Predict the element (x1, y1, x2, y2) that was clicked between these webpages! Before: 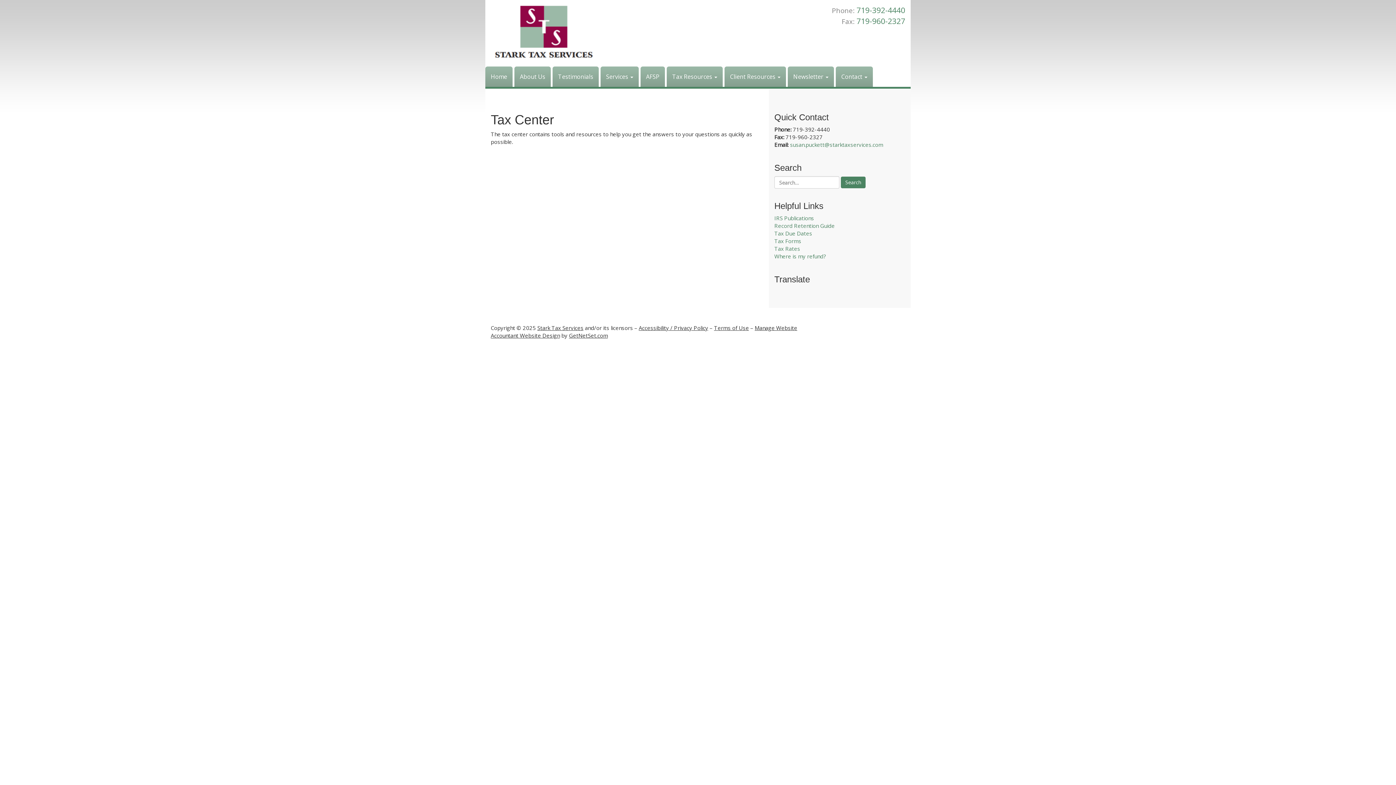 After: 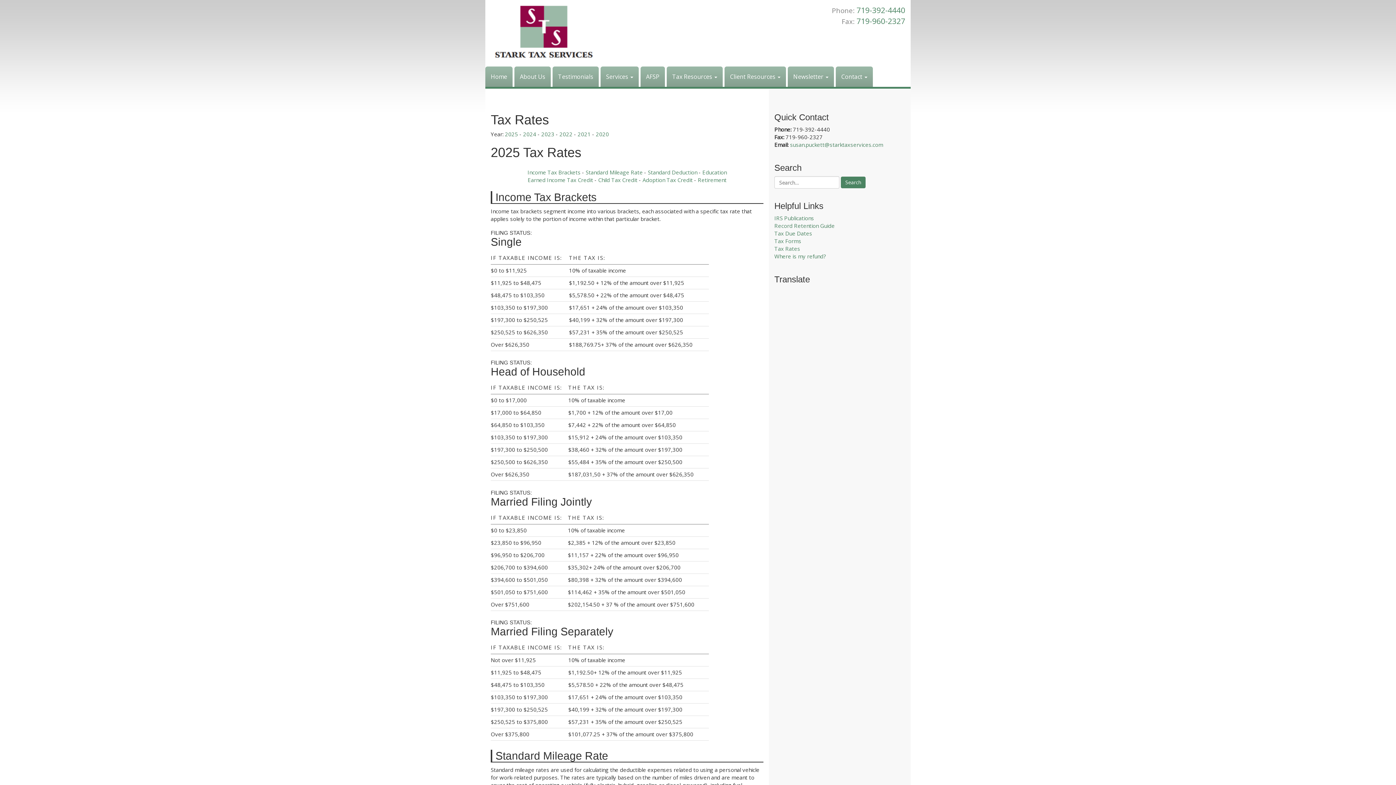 Action: bbox: (774, 245, 800, 252) label: Tax Rates